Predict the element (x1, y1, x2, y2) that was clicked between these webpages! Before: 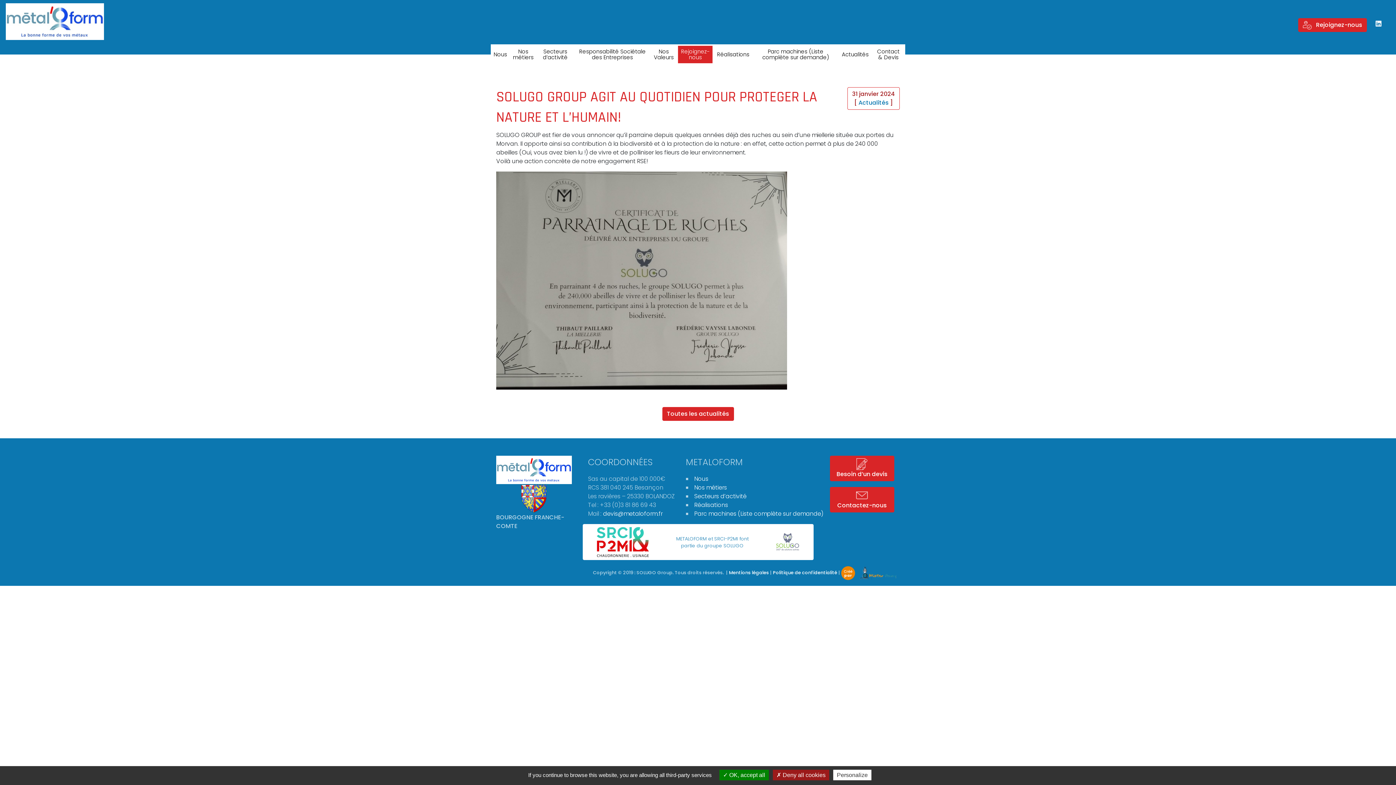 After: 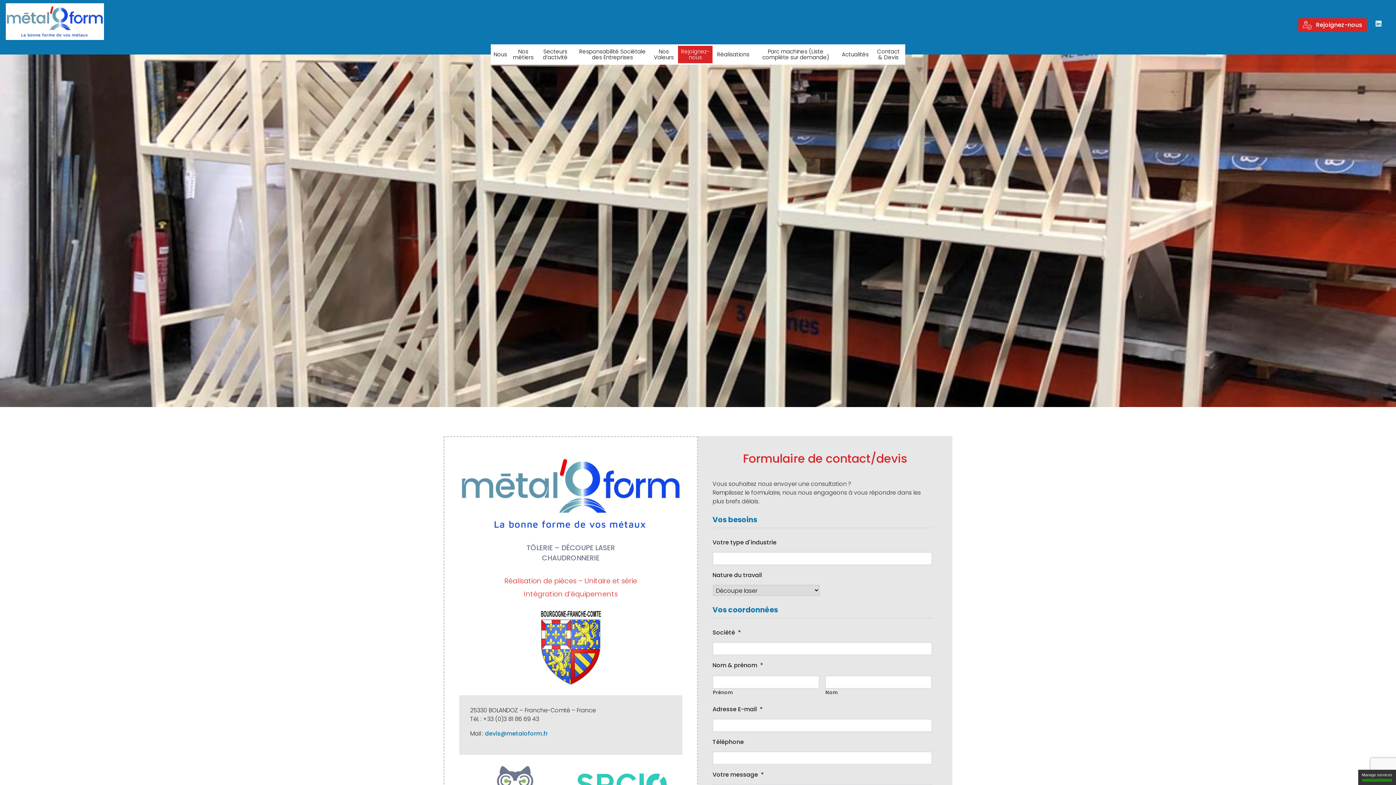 Action: bbox: (830, 456, 894, 481) label: 
Besoin d’un devis